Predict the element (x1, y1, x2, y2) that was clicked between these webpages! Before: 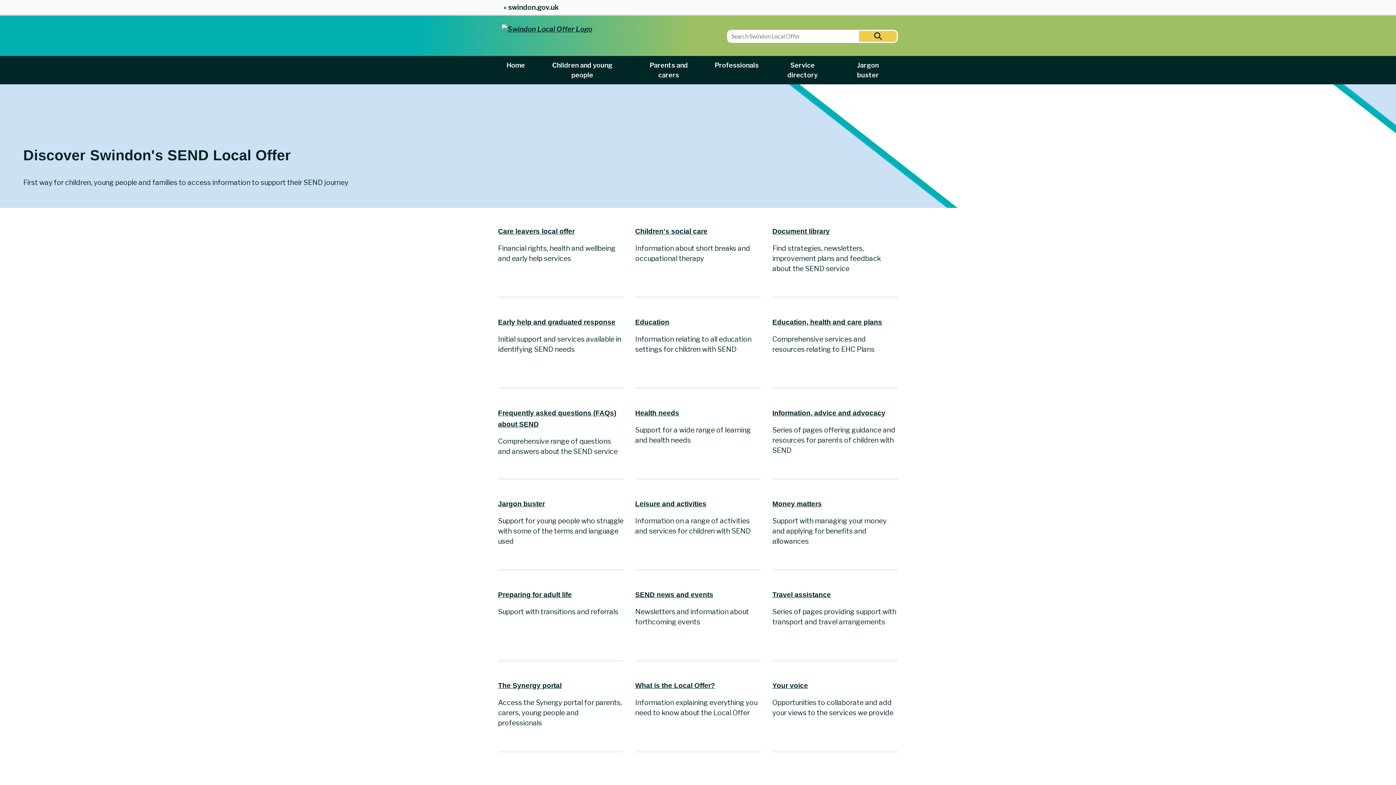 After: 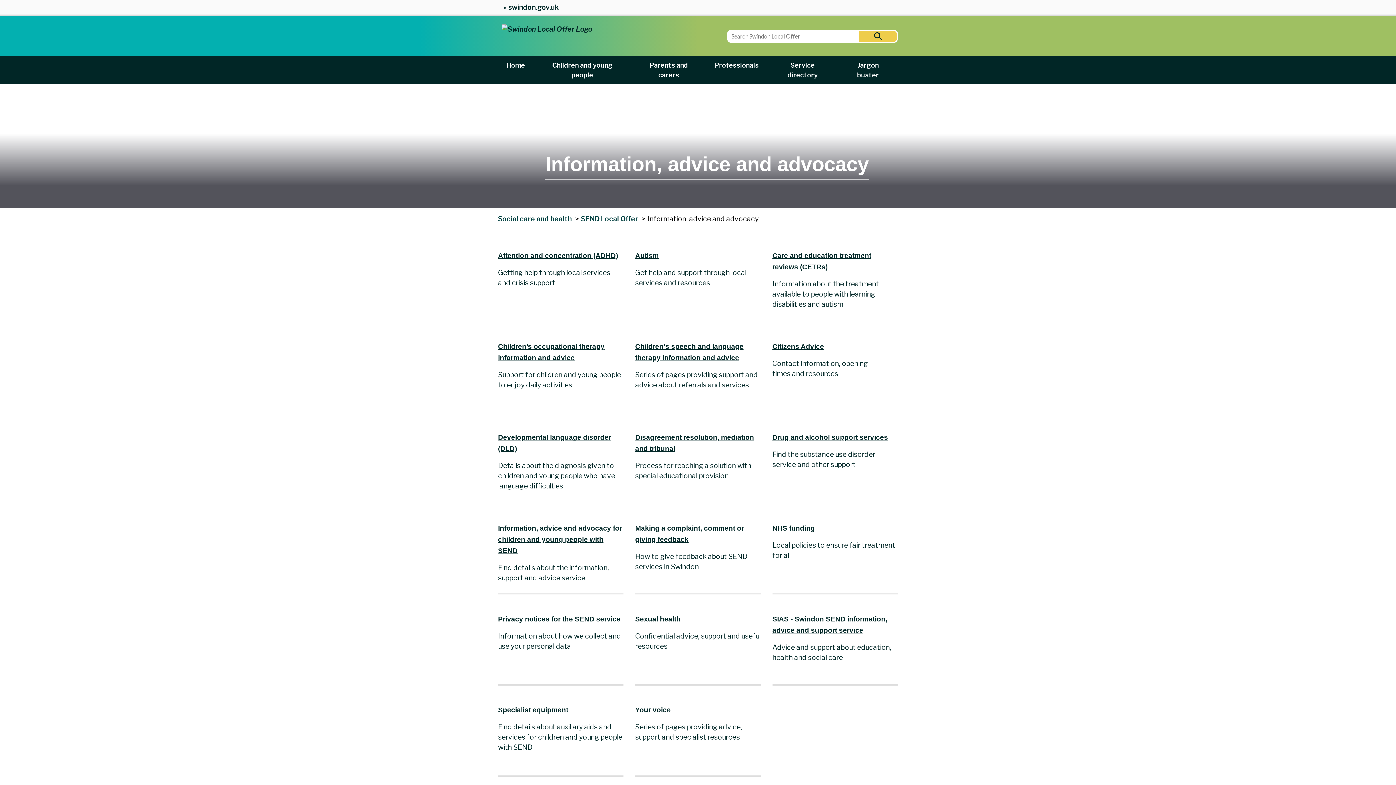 Action: label: Information, advice and advocacy bbox: (772, 409, 885, 417)